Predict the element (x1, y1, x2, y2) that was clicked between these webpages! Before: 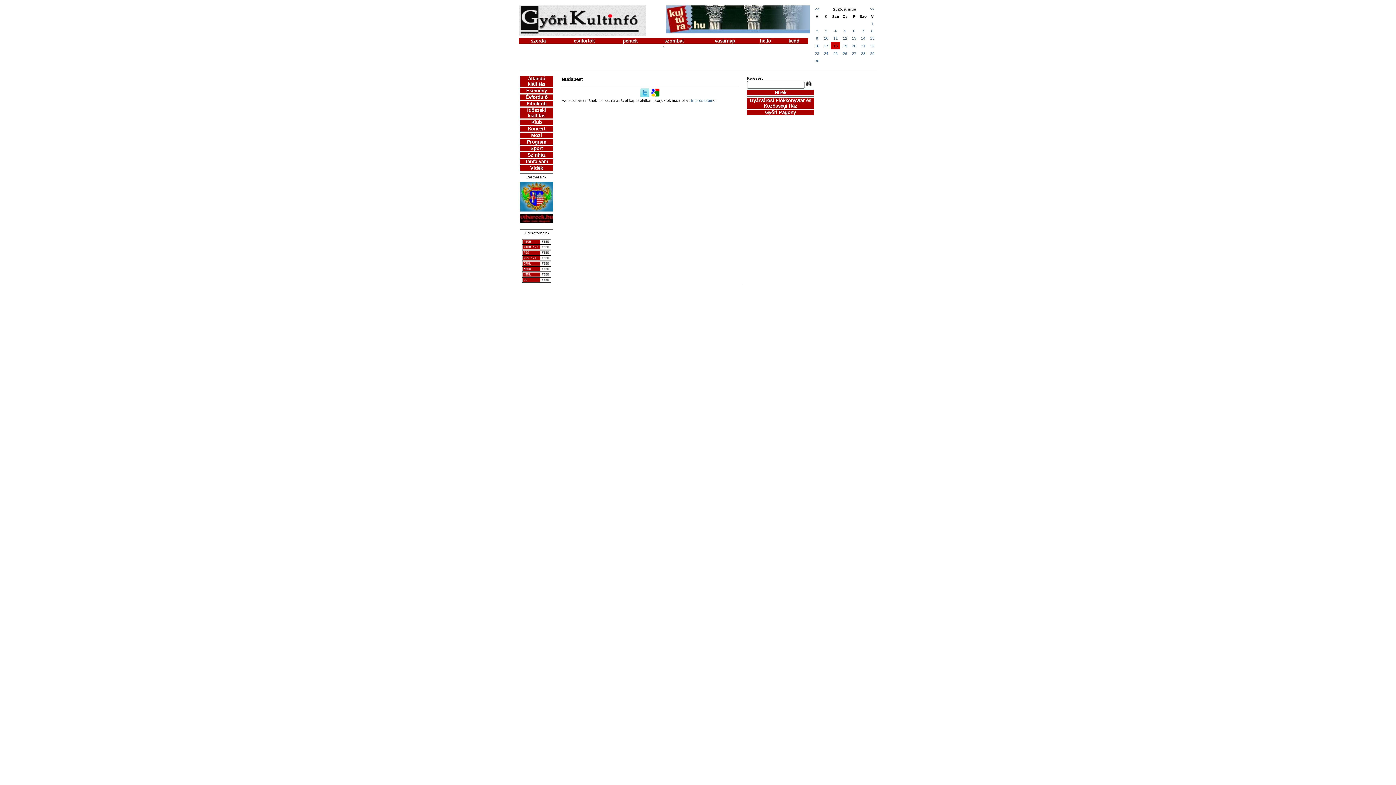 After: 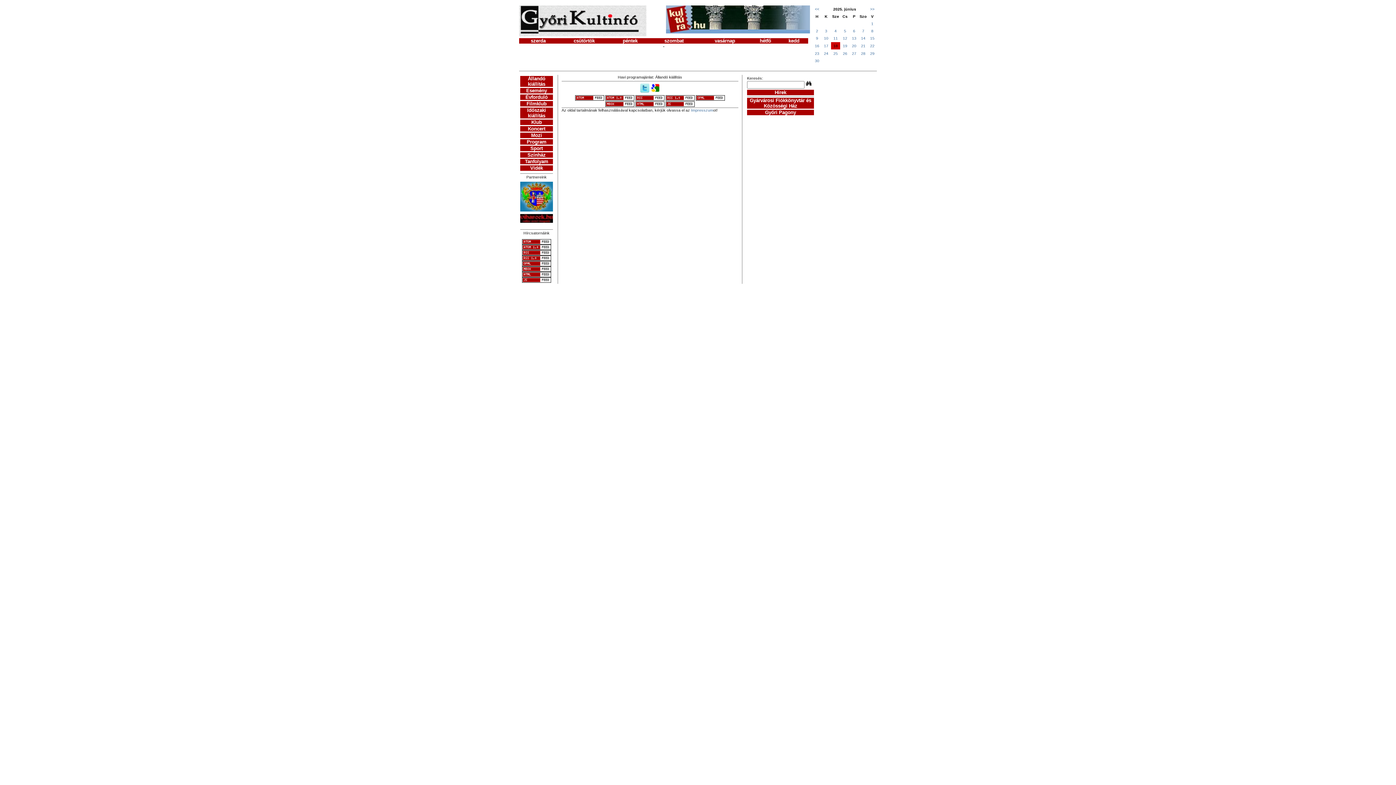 Action: bbox: (528, 76, 545, 86) label: Állandó kiállítás